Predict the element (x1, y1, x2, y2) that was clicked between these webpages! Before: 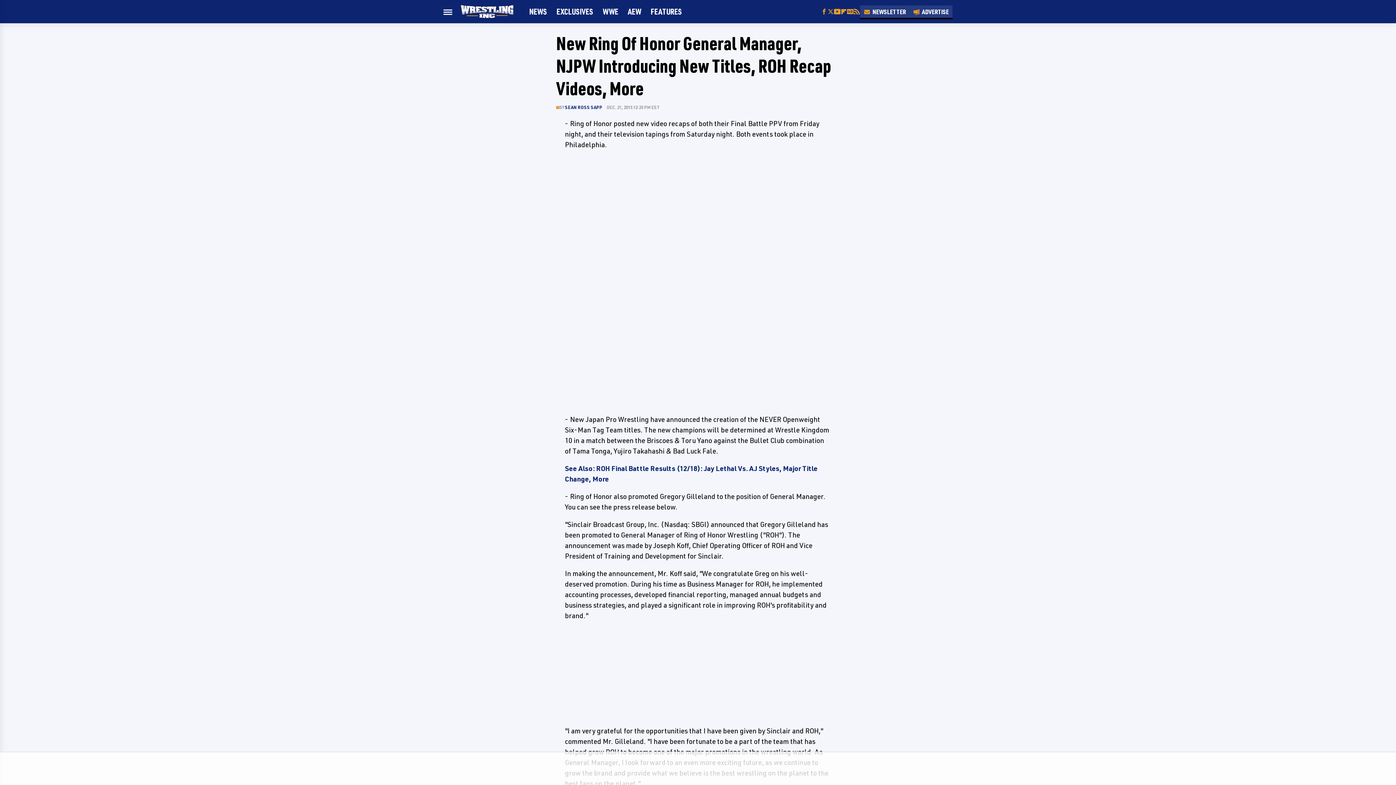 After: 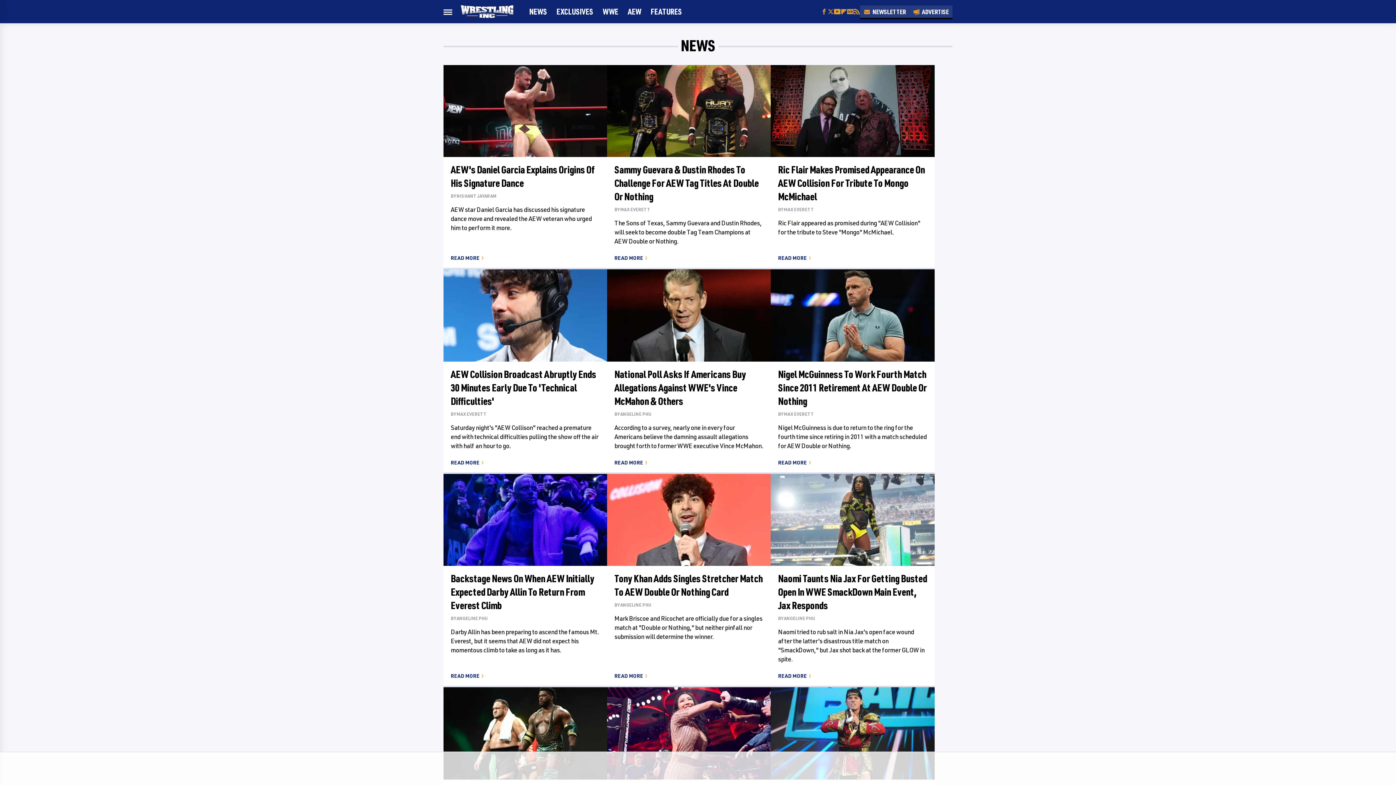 Action: bbox: (529, 0, 547, 23) label: NEWS